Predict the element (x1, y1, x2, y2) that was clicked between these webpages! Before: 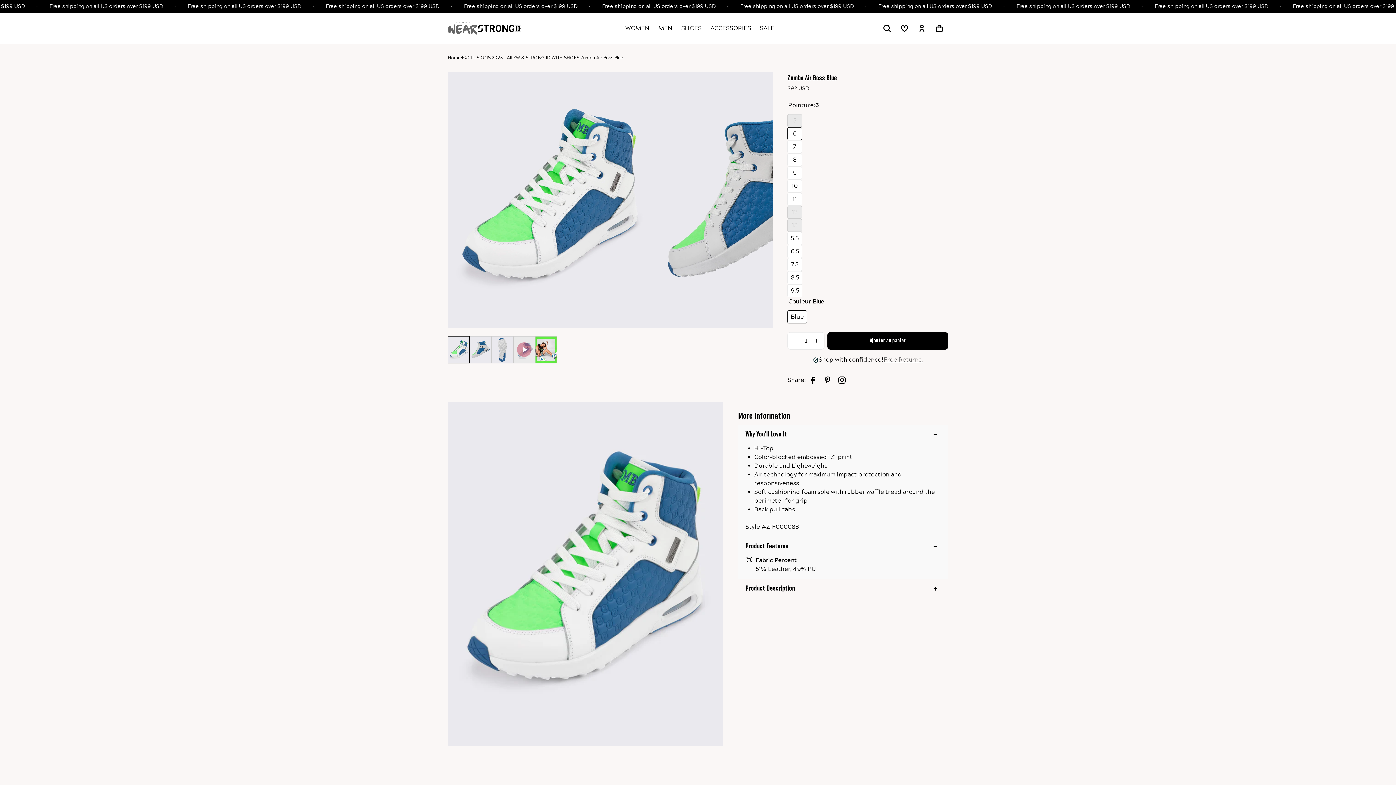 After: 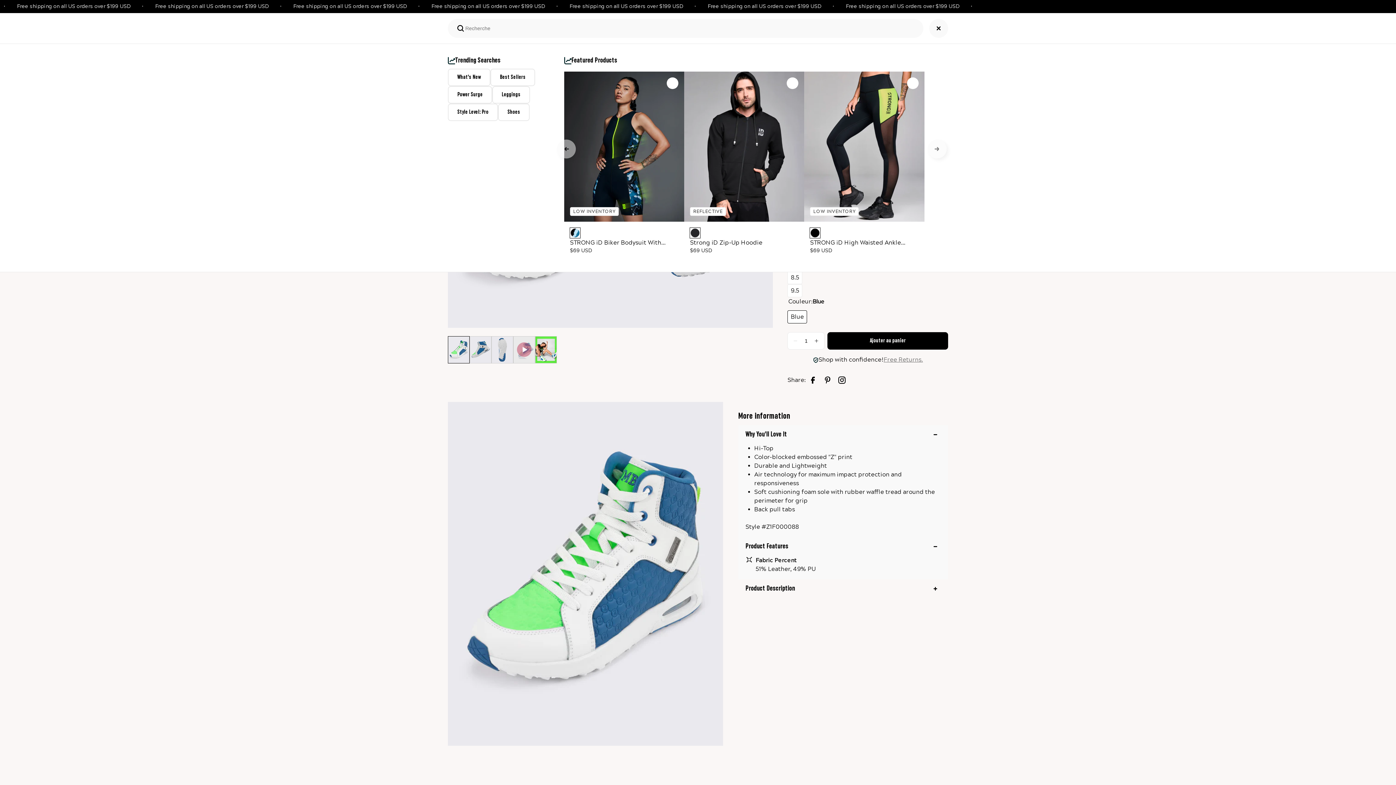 Action: bbox: (878, 19, 896, 37) label: Recherche